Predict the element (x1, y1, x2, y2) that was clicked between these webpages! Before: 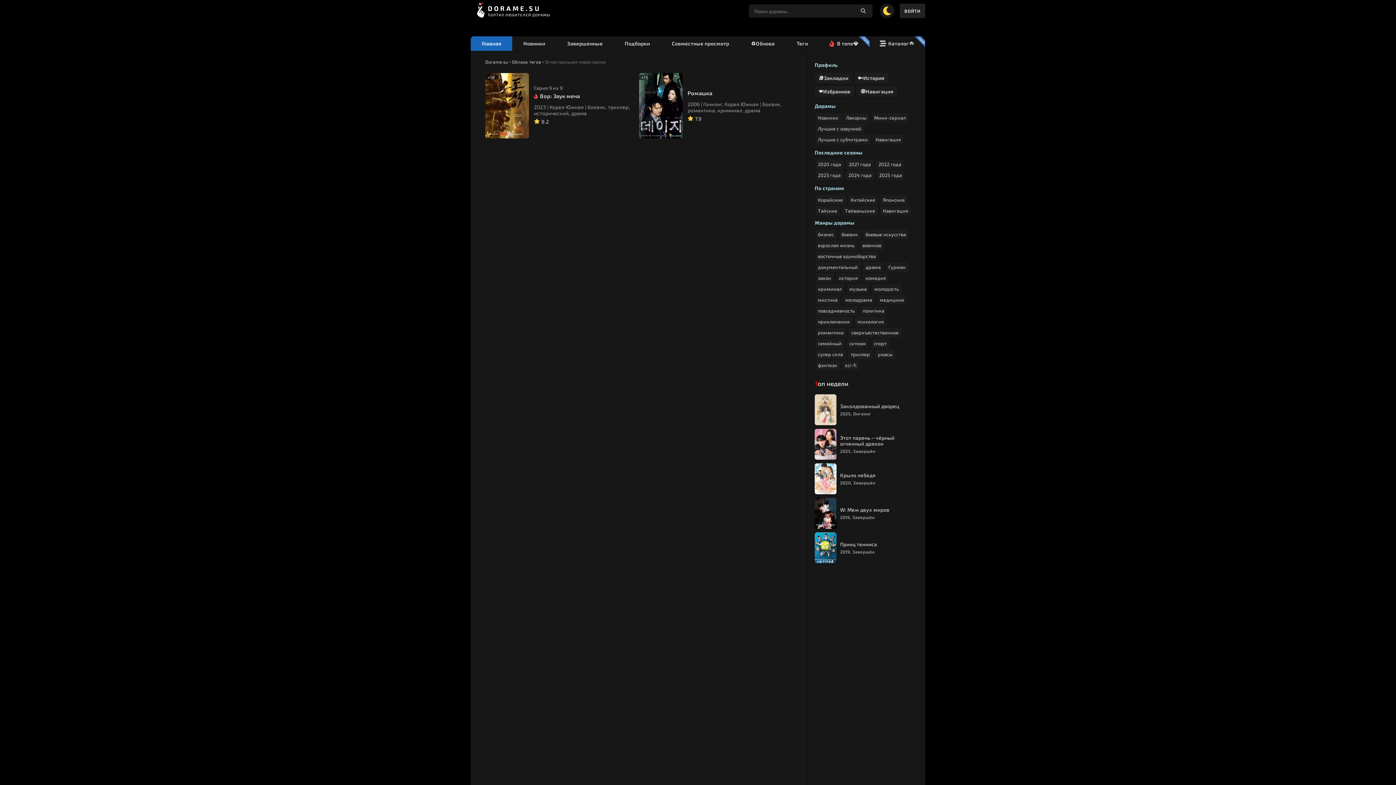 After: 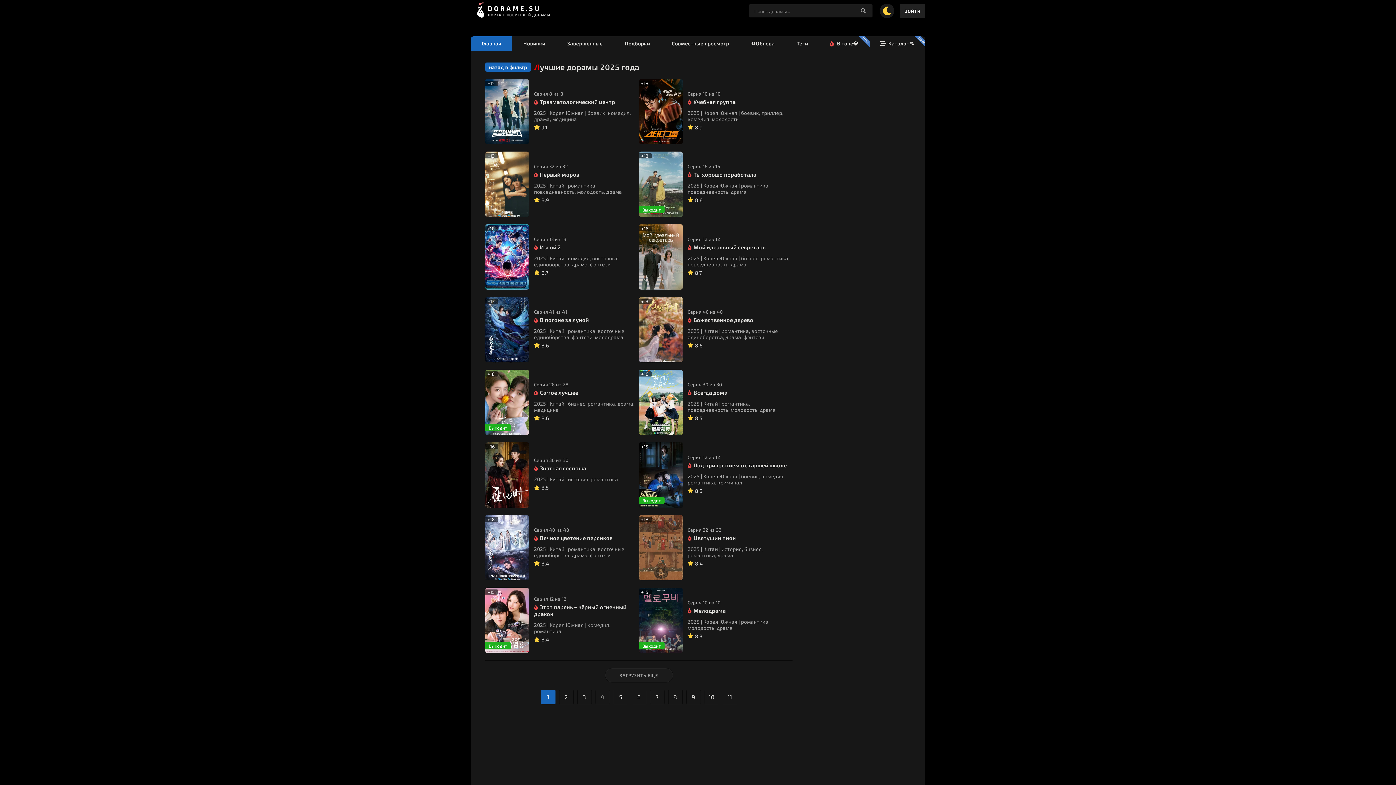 Action: label: 2025 года bbox: (879, 171, 902, 179)